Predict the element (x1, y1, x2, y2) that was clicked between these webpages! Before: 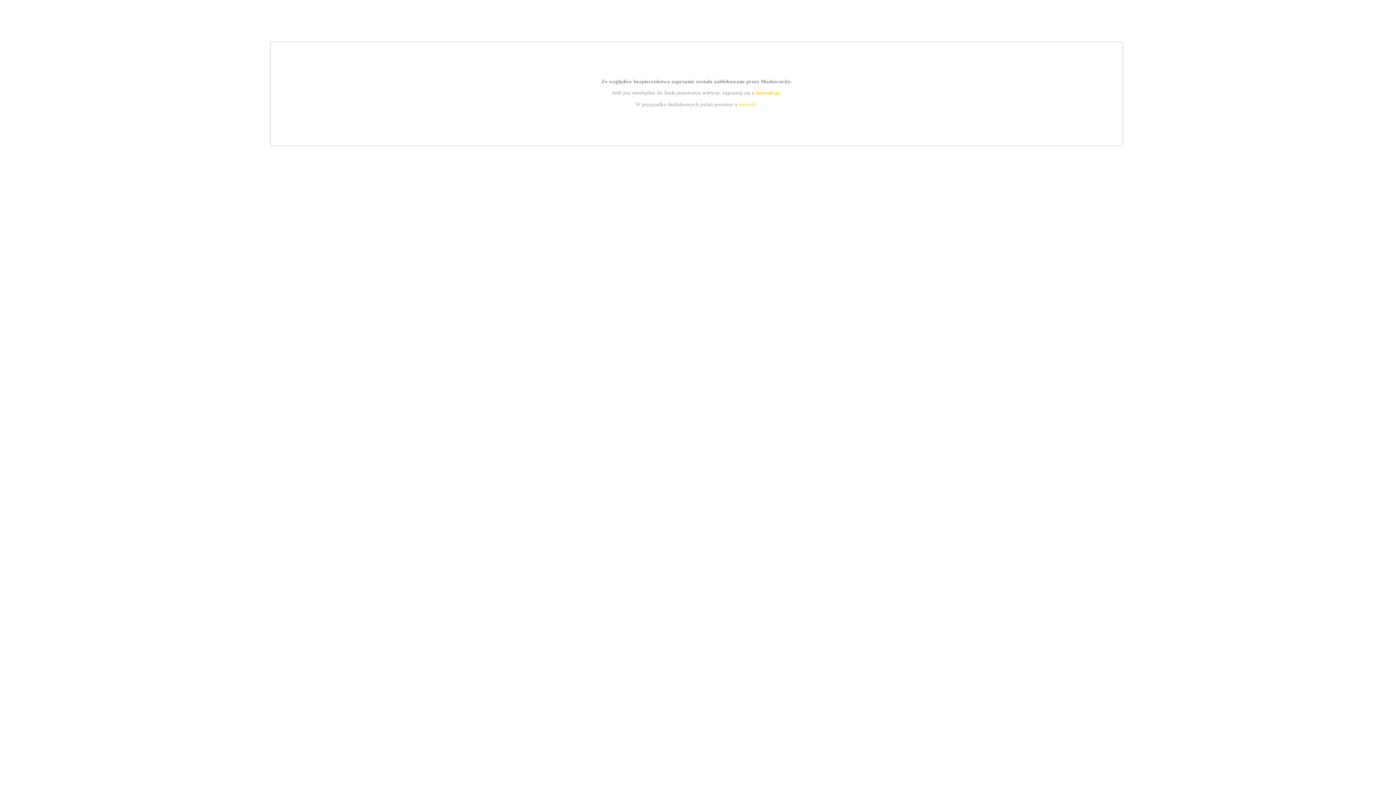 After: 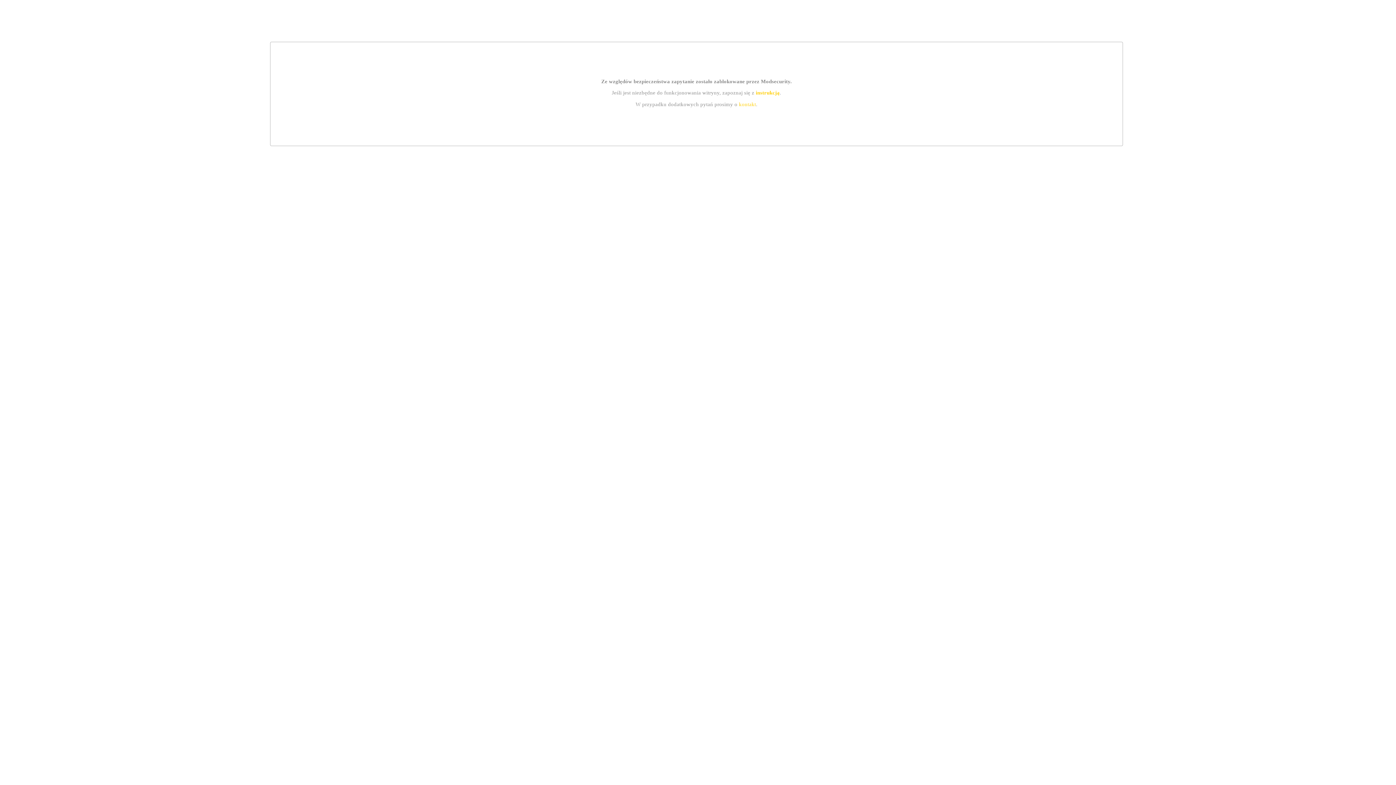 Action: bbox: (739, 101, 756, 107) label: kontakt